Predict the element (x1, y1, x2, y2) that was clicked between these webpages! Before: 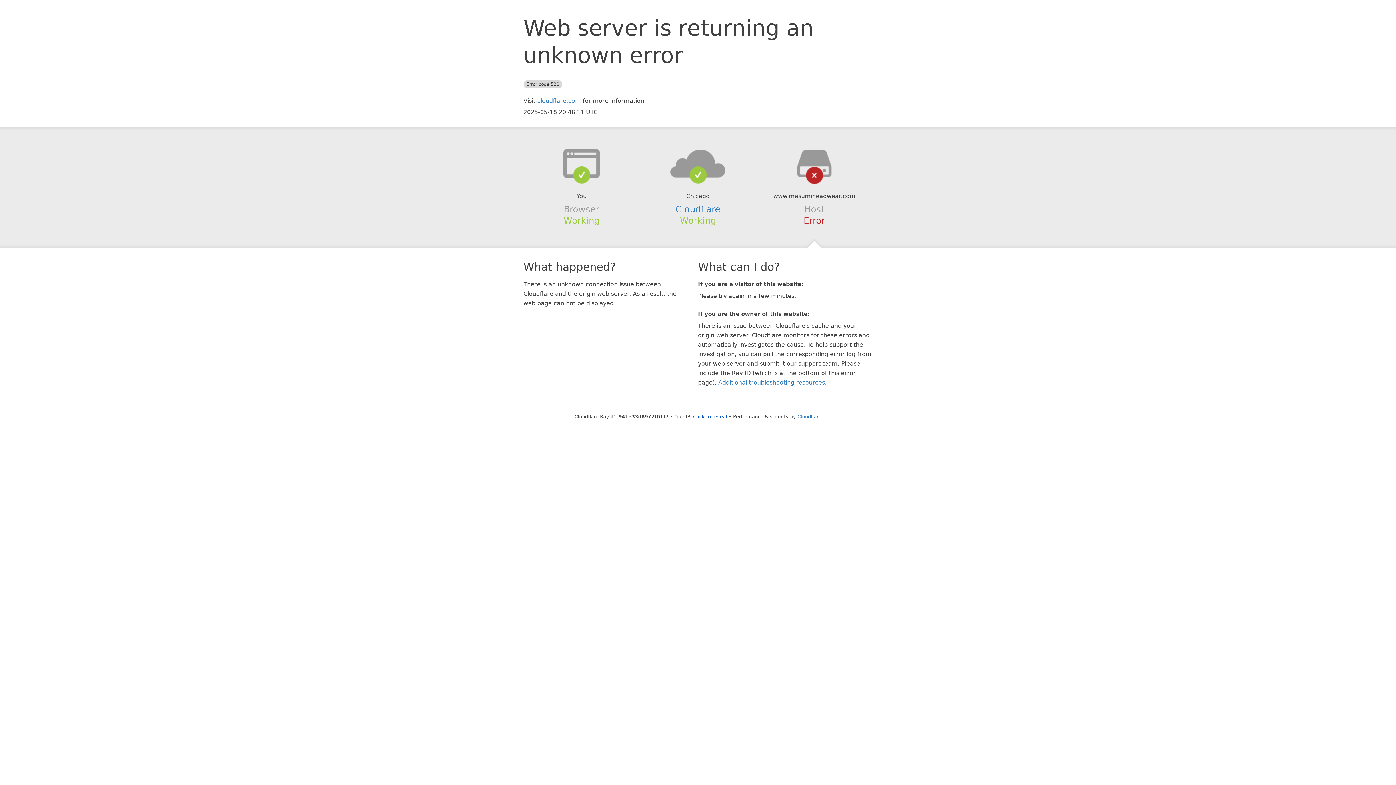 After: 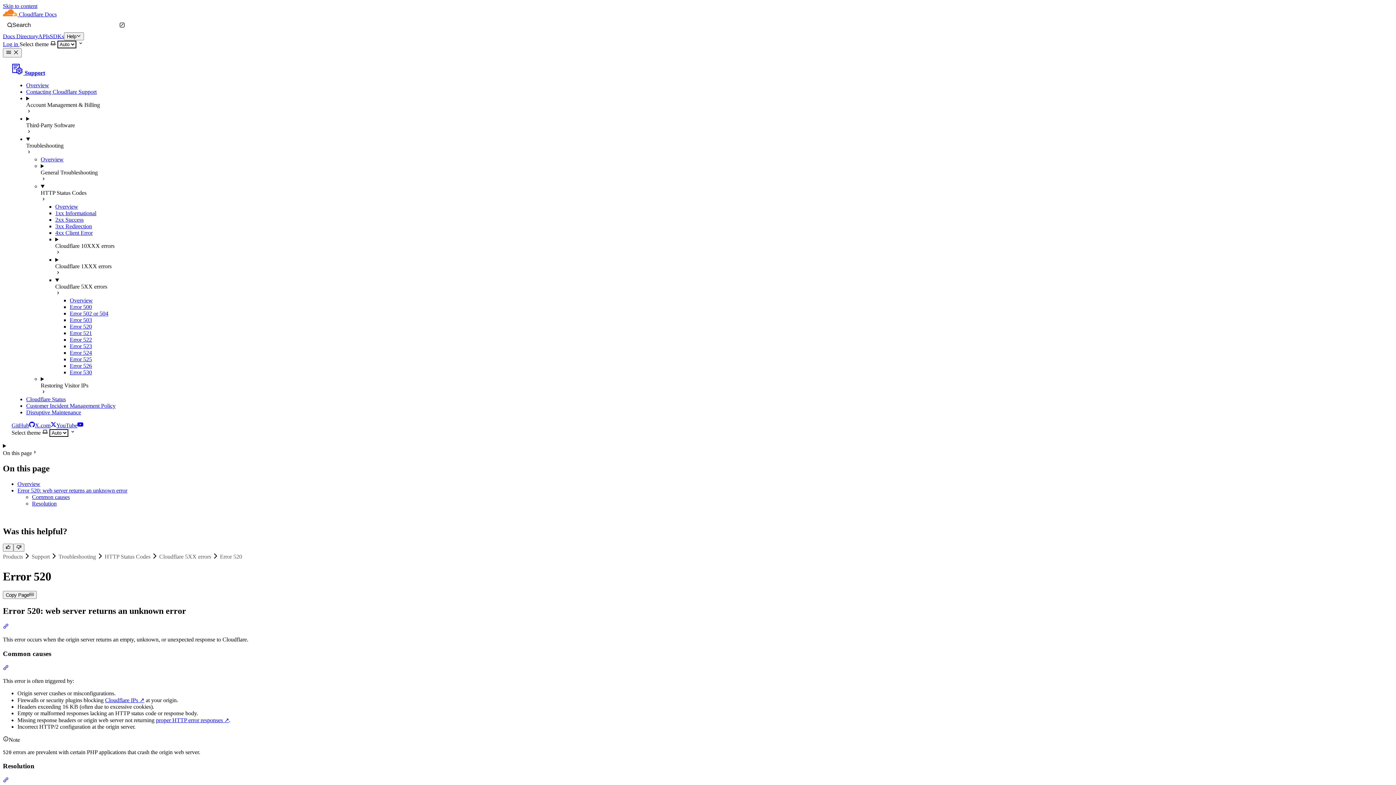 Action: bbox: (718, 379, 825, 386) label: Additional troubleshooting resources